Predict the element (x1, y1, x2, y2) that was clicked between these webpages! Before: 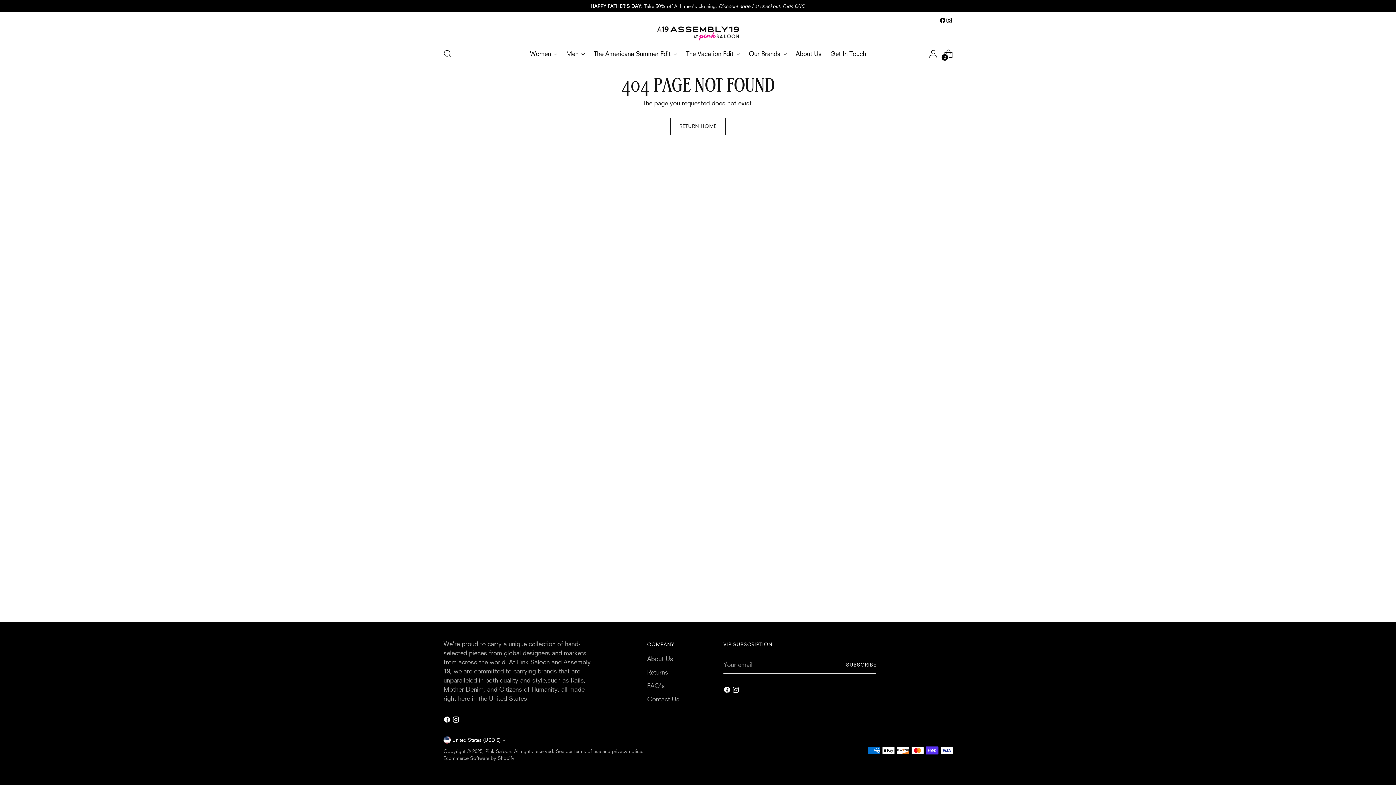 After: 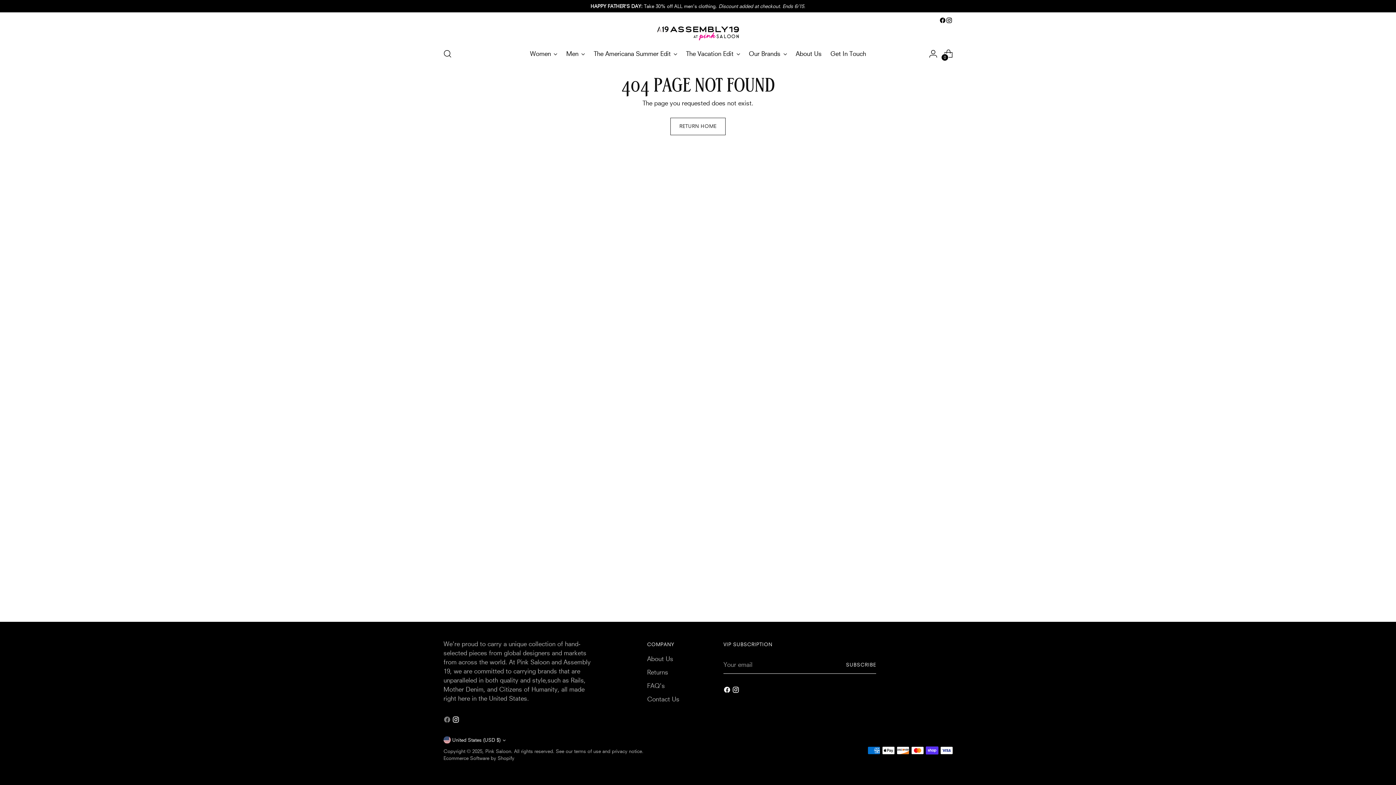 Action: bbox: (443, 716, 452, 725)